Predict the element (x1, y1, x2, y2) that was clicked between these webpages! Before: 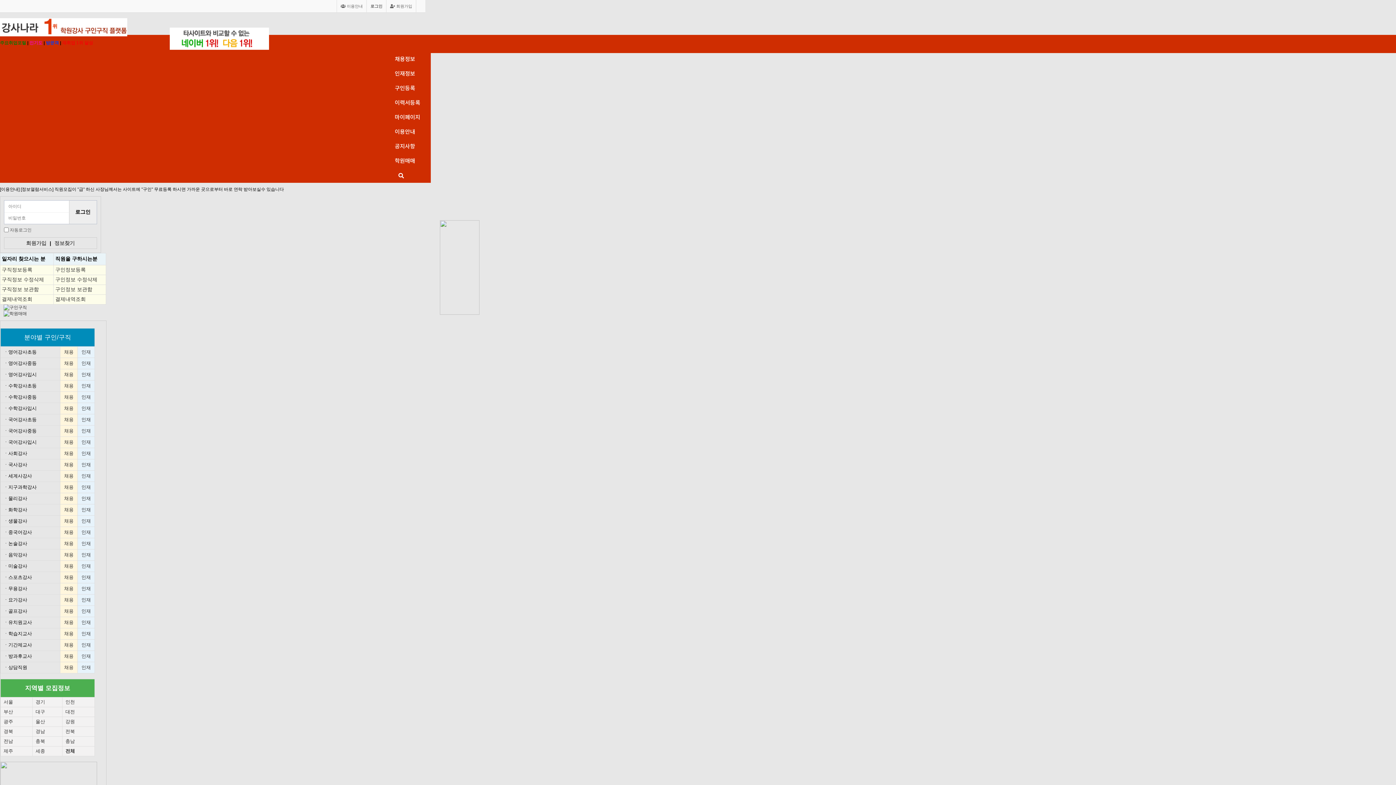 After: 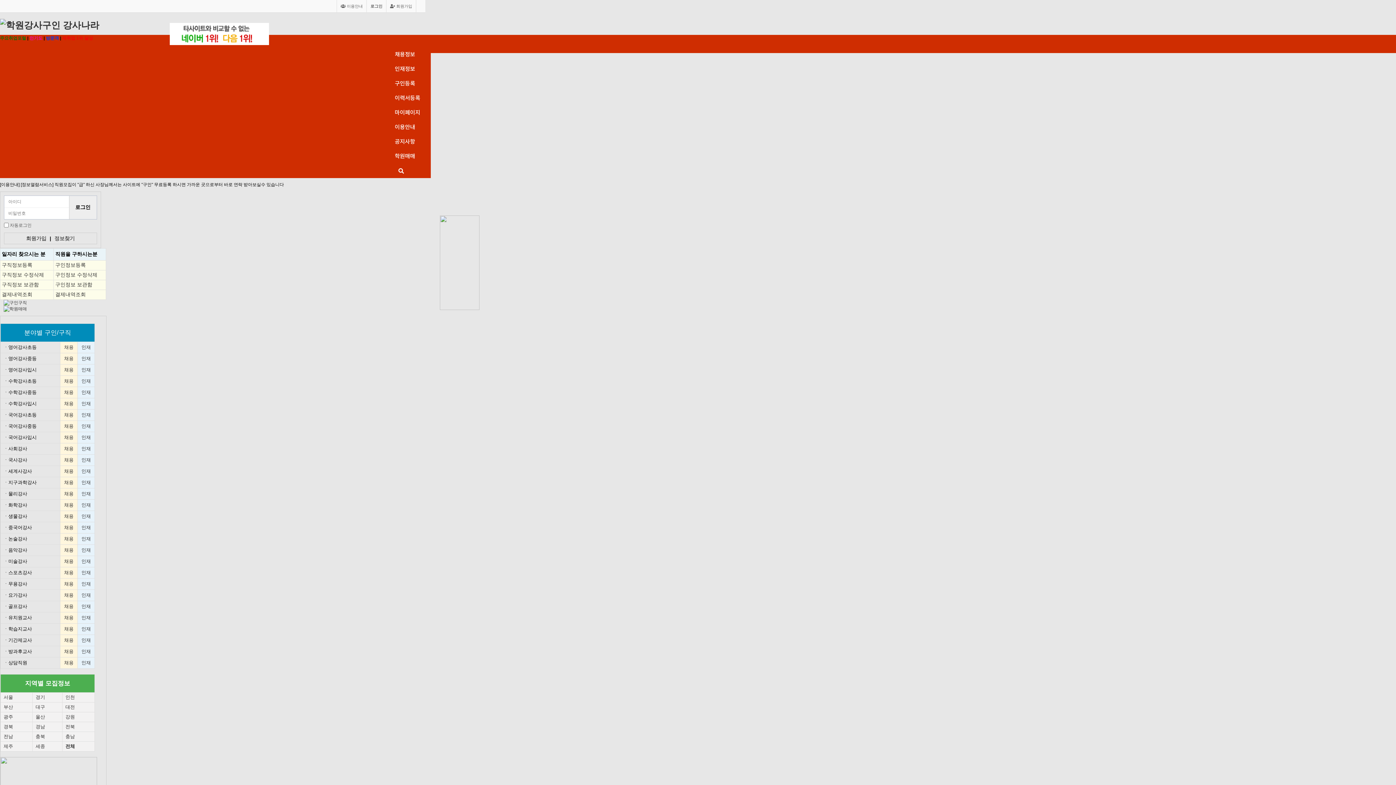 Action: bbox: (81, 360, 90, 366) label: 인재